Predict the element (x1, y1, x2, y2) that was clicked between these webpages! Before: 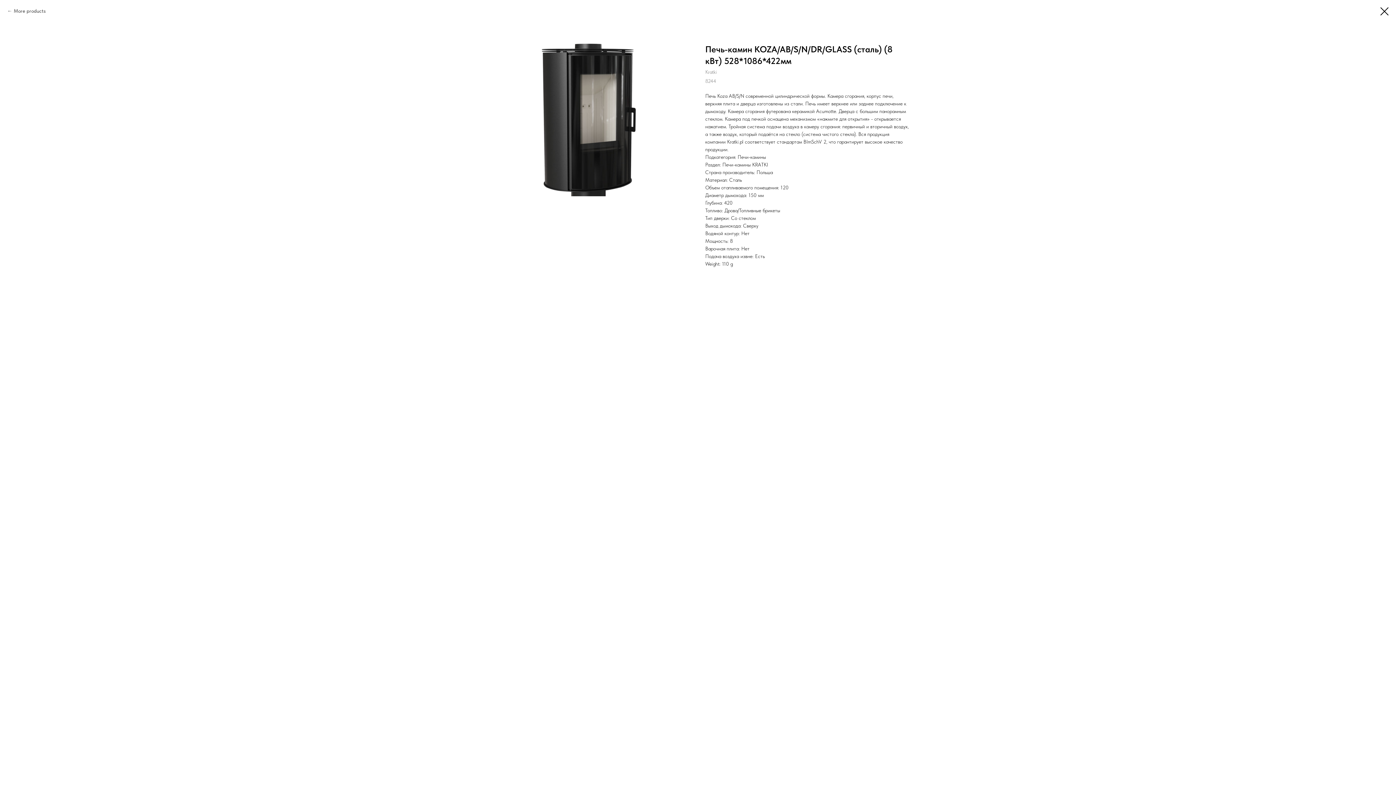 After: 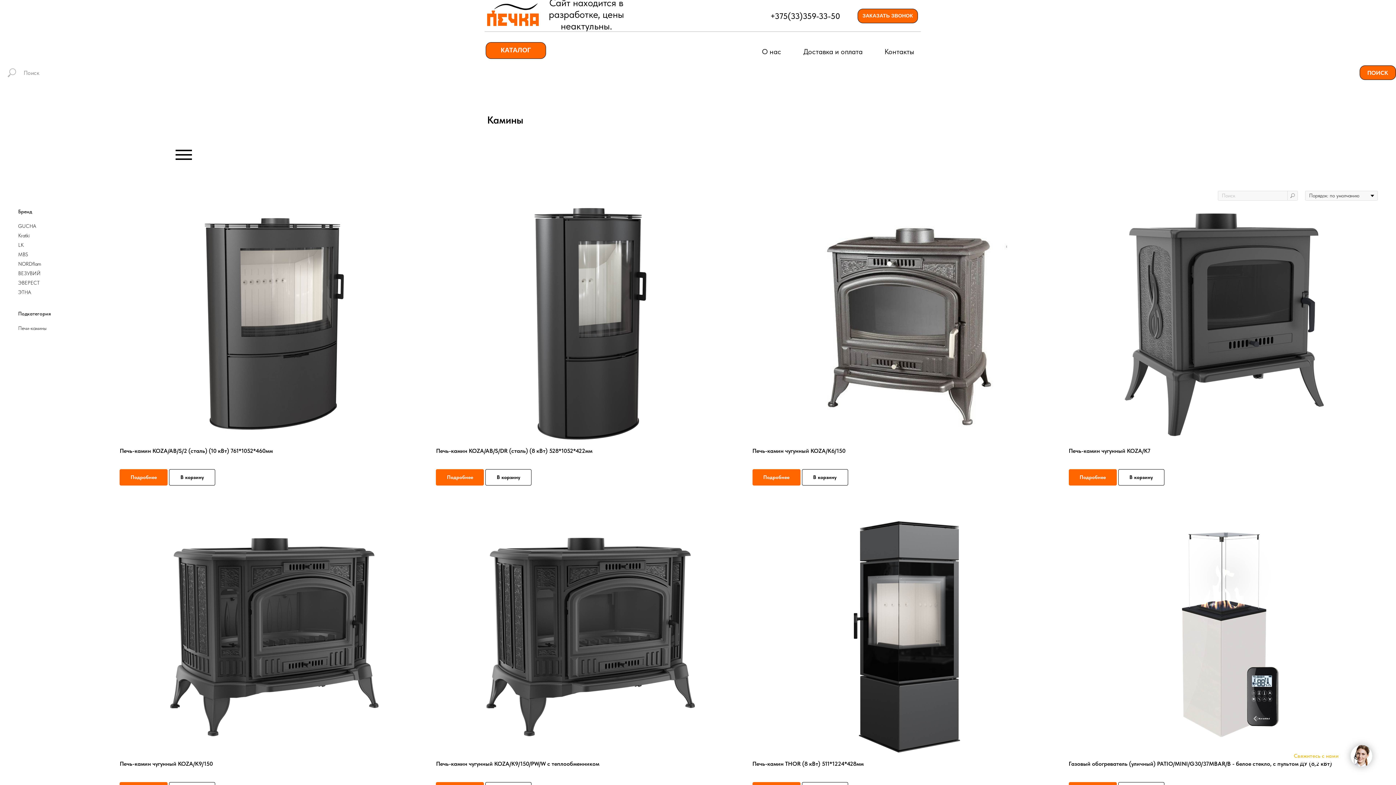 Action: bbox: (1380, 7, 1389, 15)